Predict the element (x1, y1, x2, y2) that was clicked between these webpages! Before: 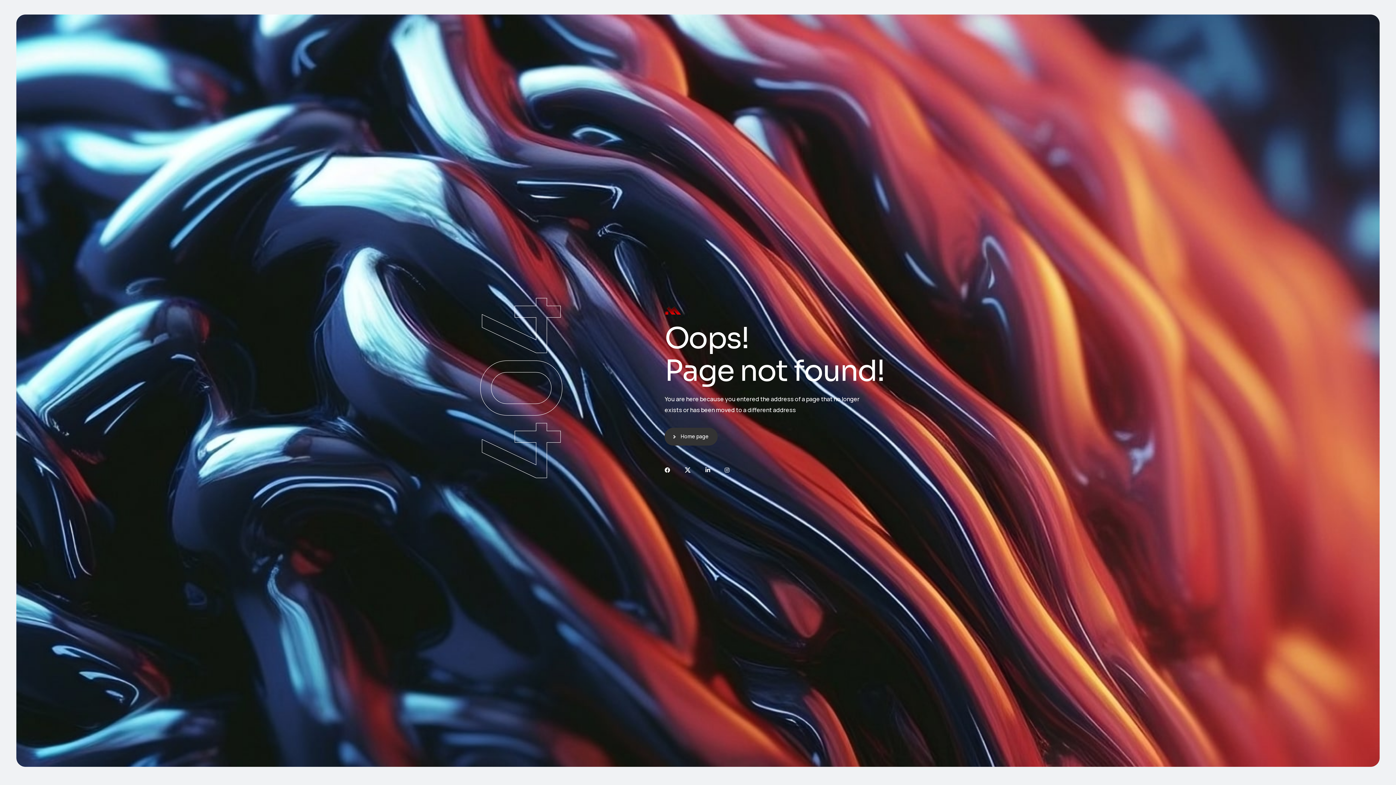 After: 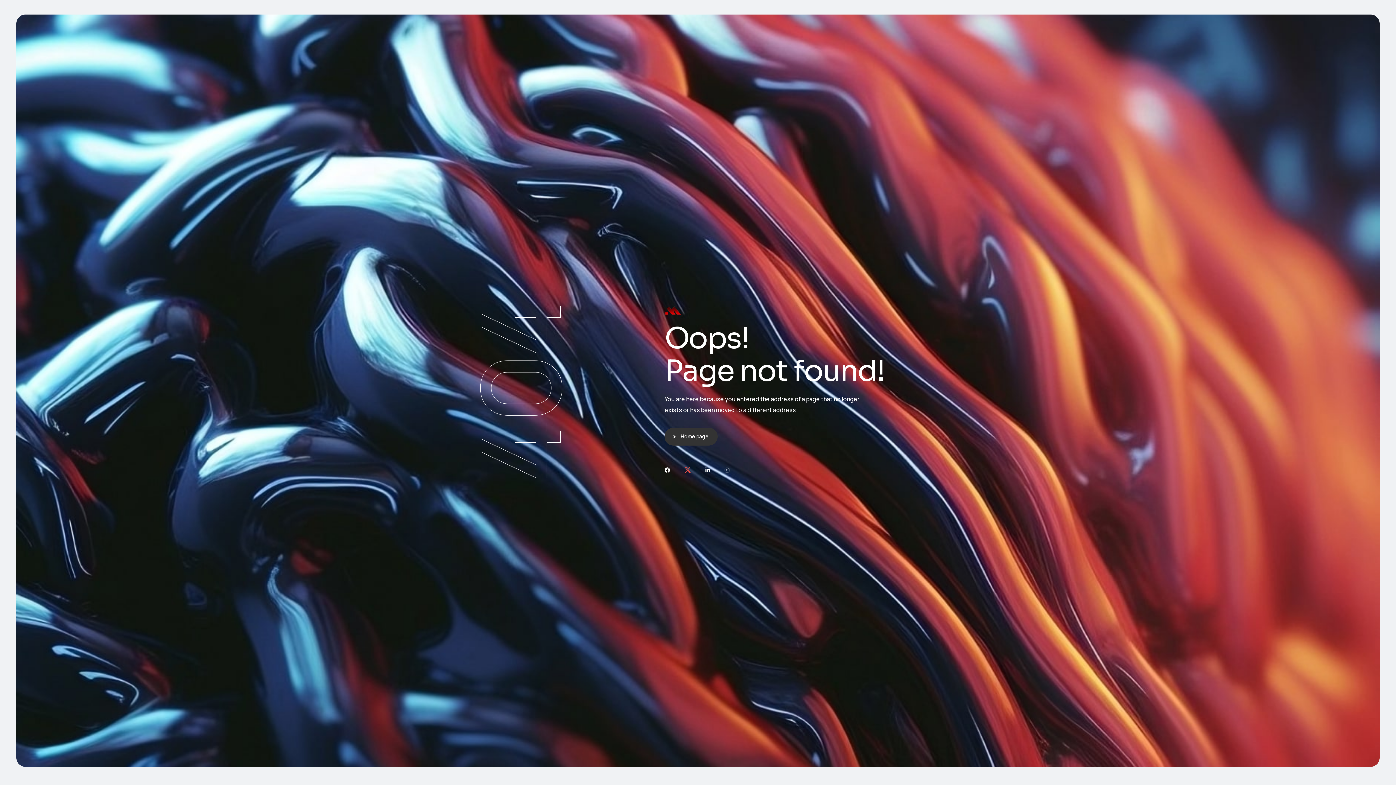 Action: bbox: (684, 467, 691, 473)